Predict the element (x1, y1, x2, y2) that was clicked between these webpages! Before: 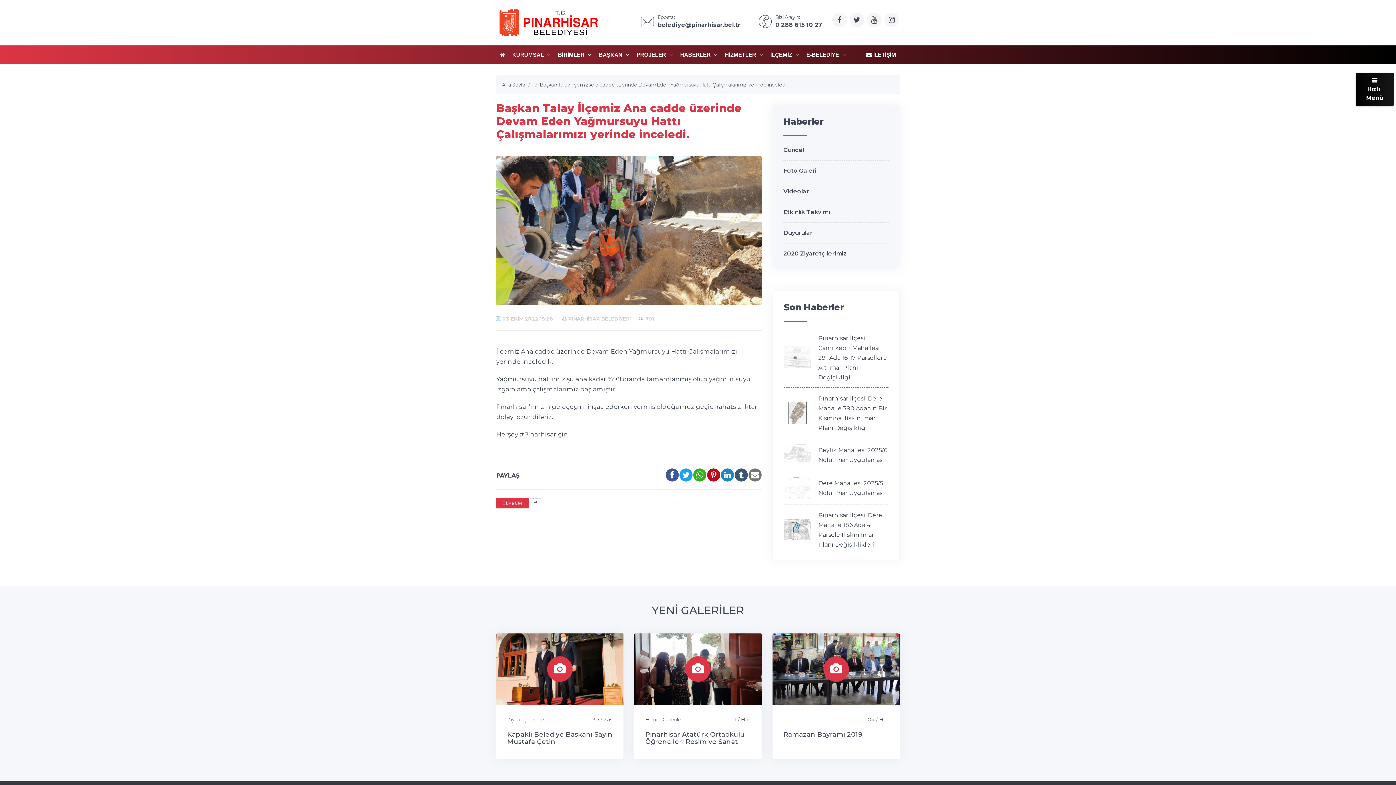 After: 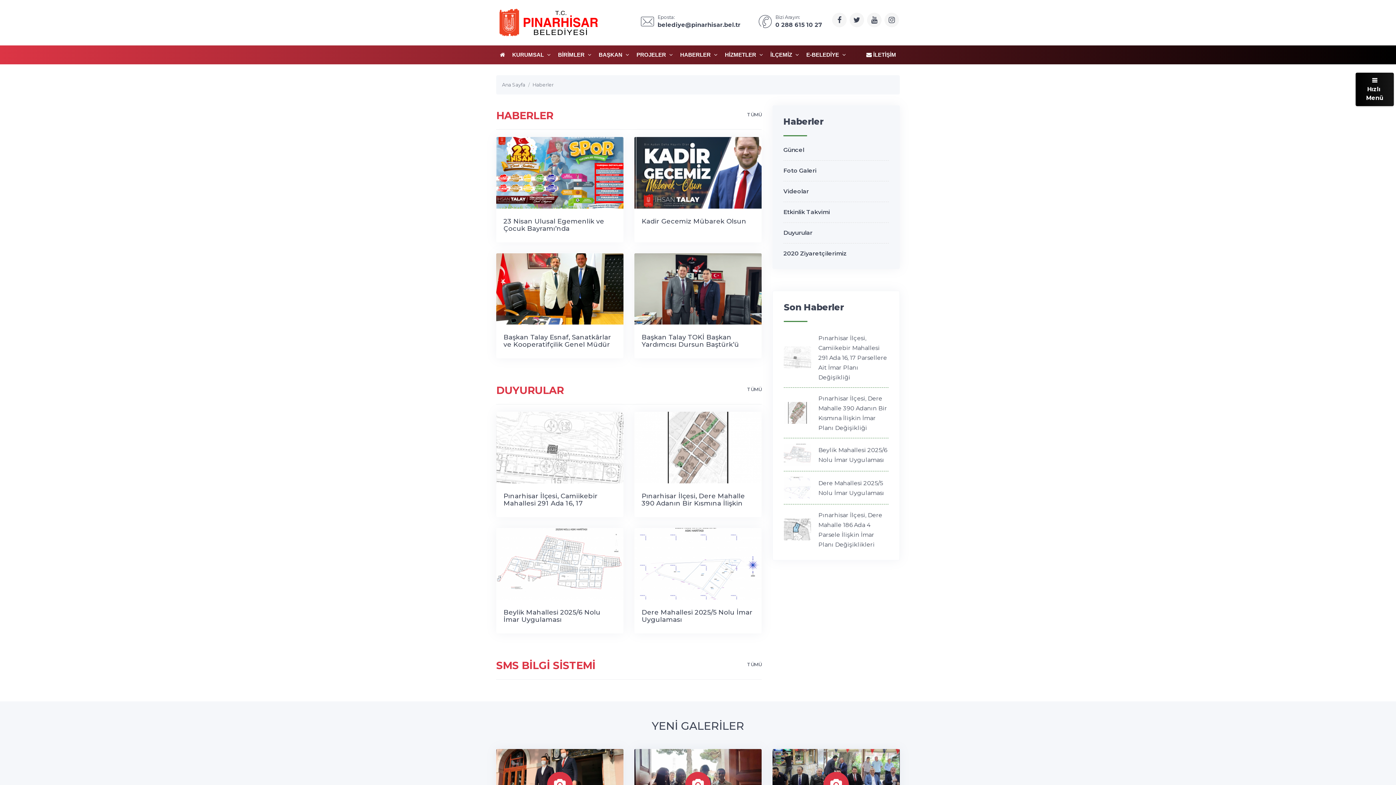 Action: bbox: (783, 146, 804, 153) label: Güncel